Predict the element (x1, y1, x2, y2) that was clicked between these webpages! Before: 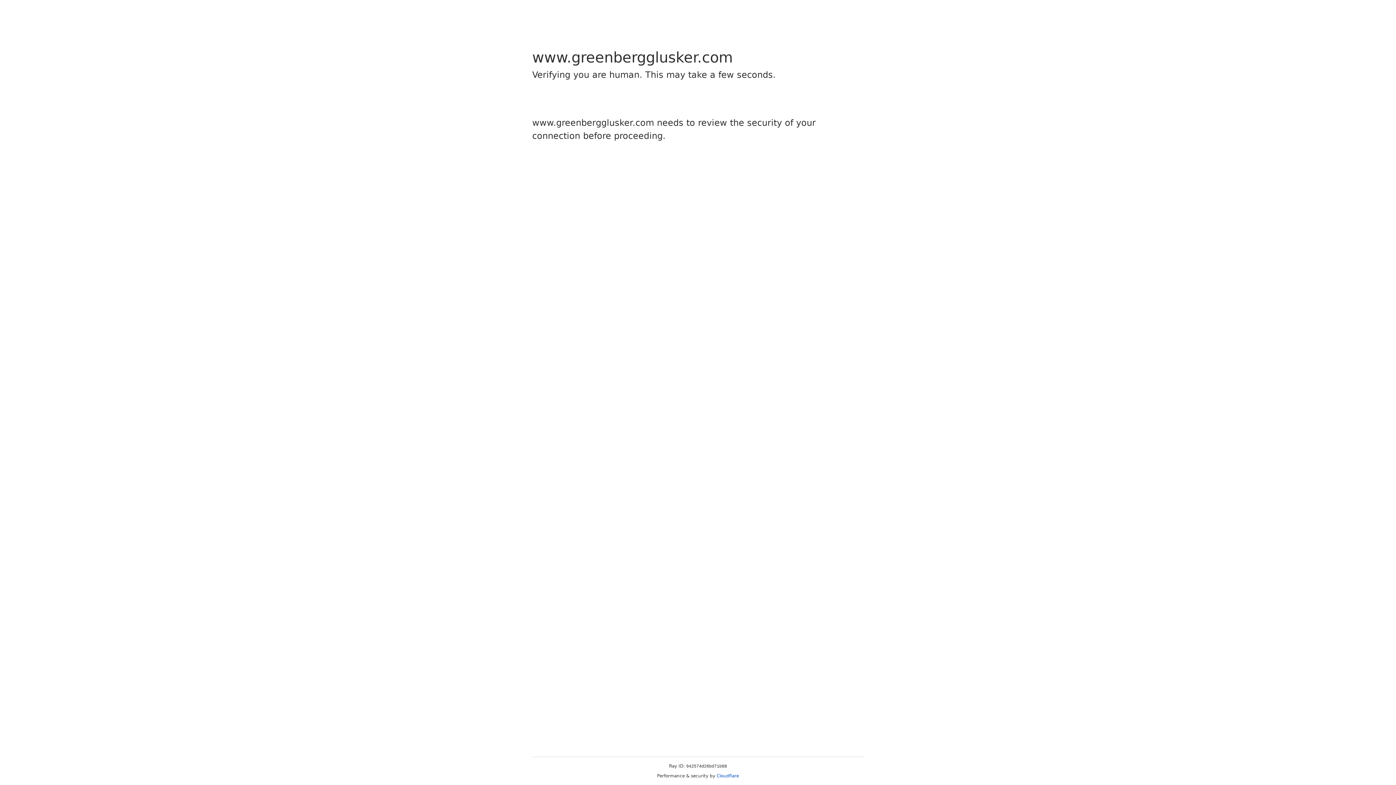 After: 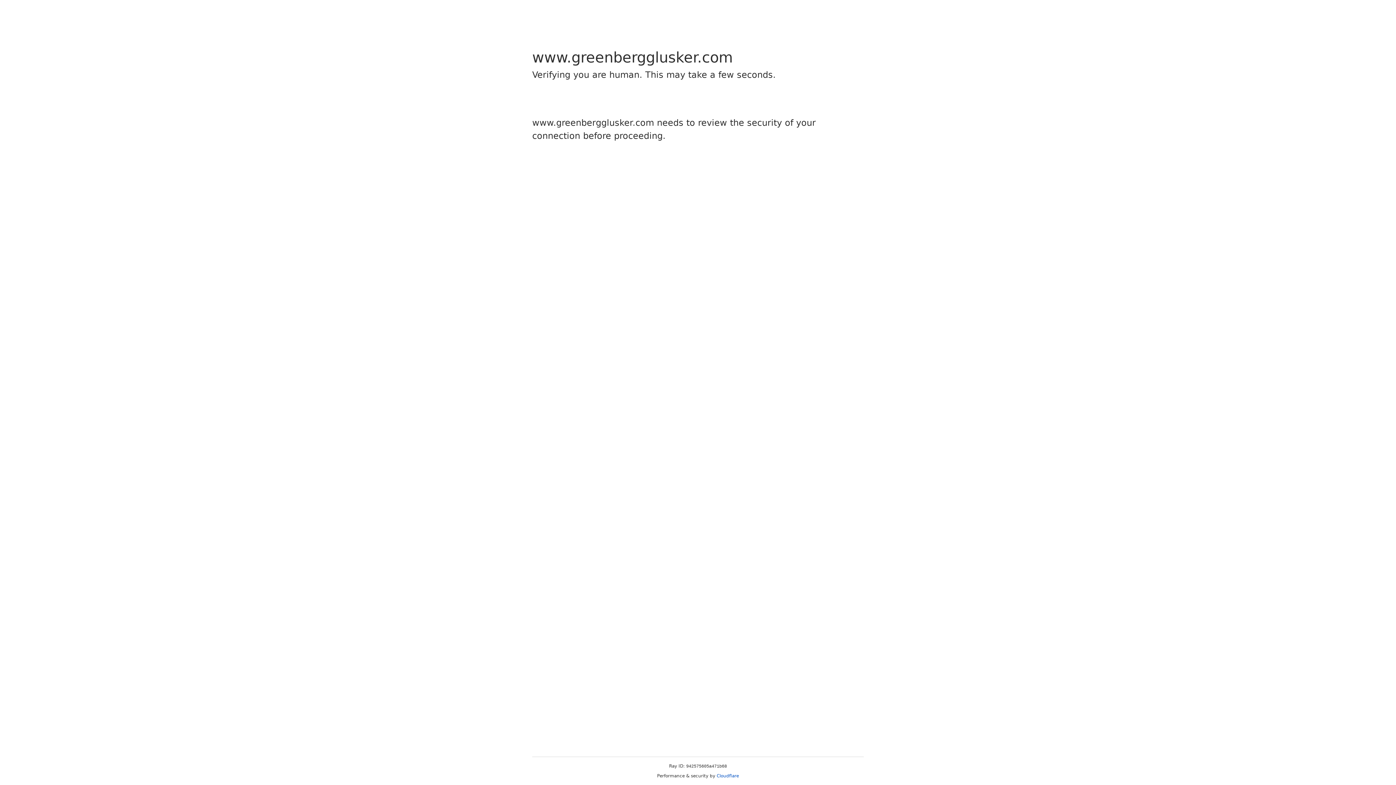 Action: label: Cloudflare bbox: (716, 773, 739, 778)